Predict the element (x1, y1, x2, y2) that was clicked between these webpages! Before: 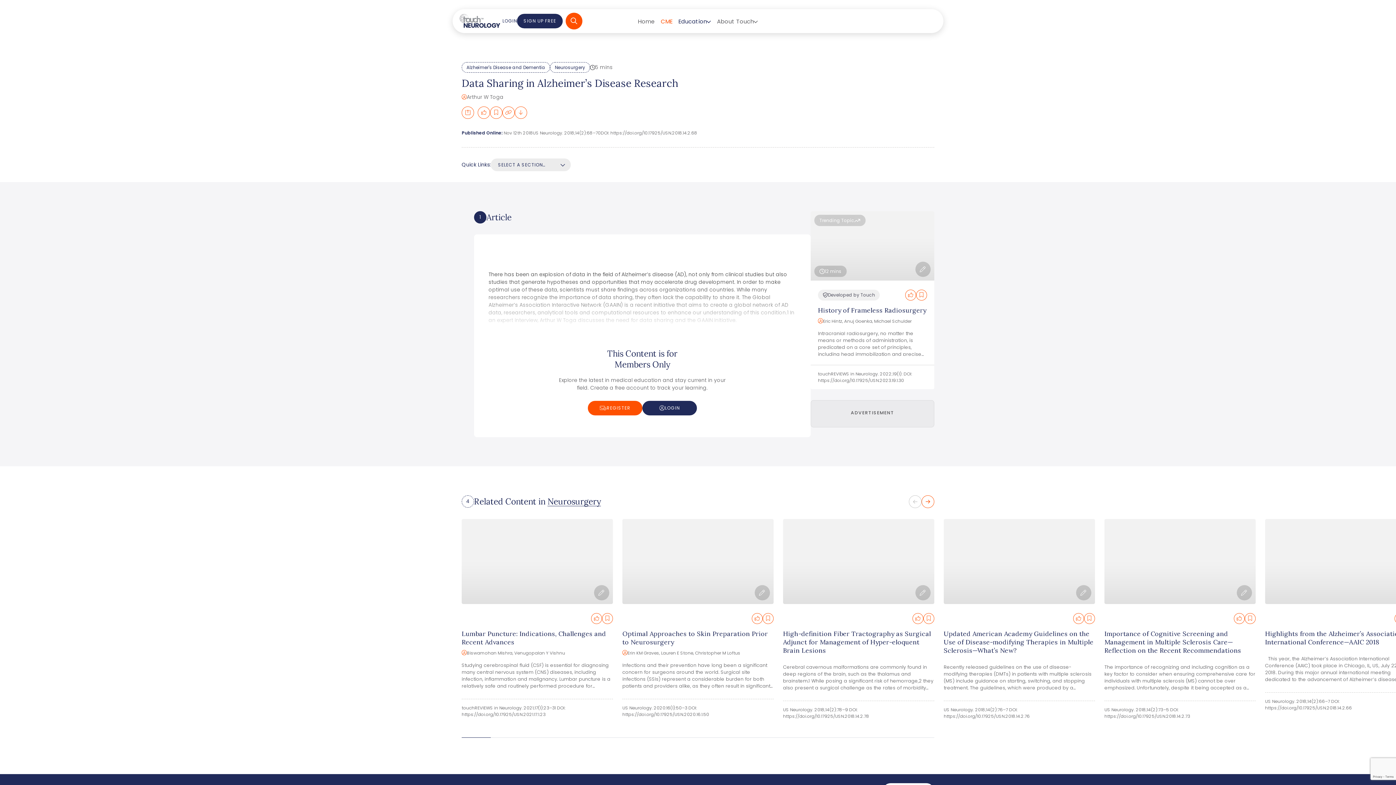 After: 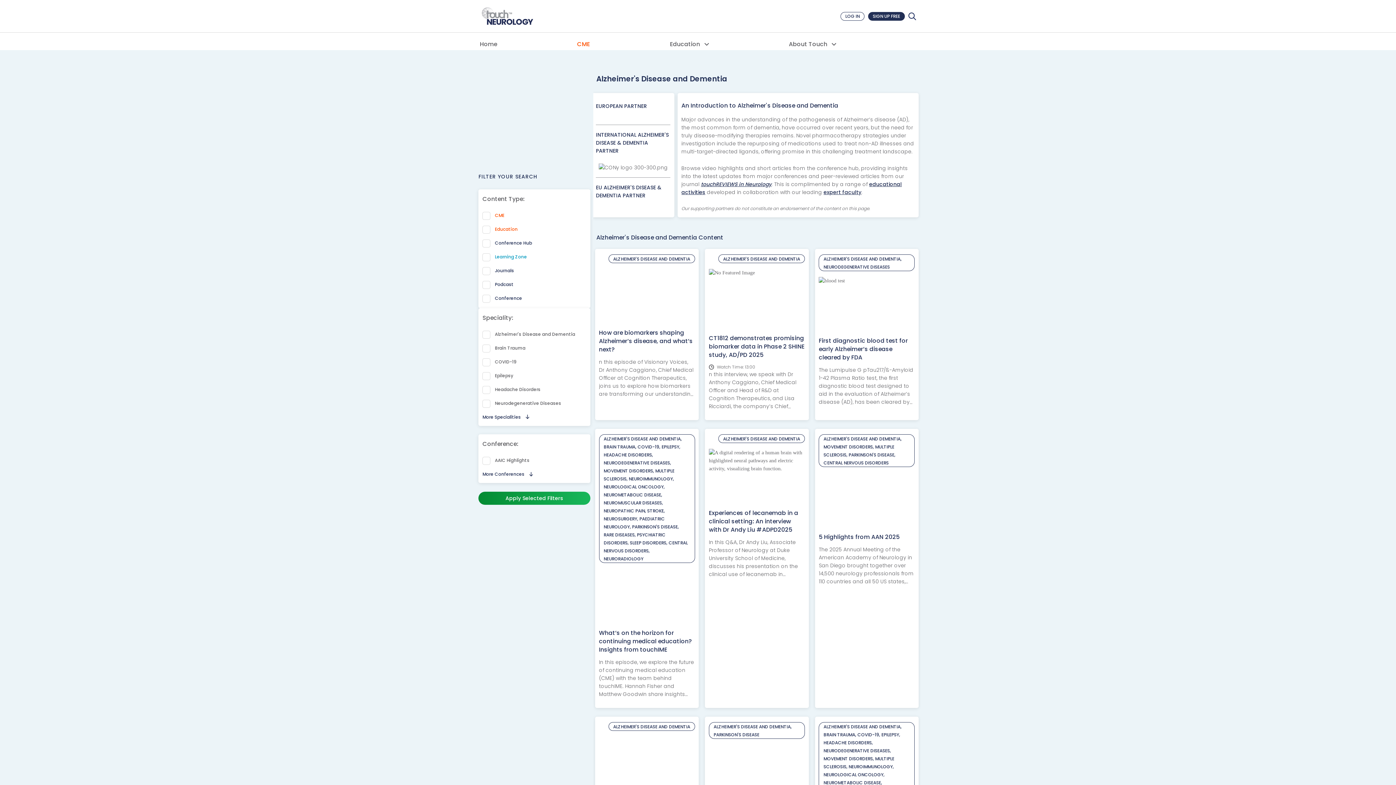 Action: bbox: (461, 62, 550, 72) label: Alzheimer's Disease and Dementia